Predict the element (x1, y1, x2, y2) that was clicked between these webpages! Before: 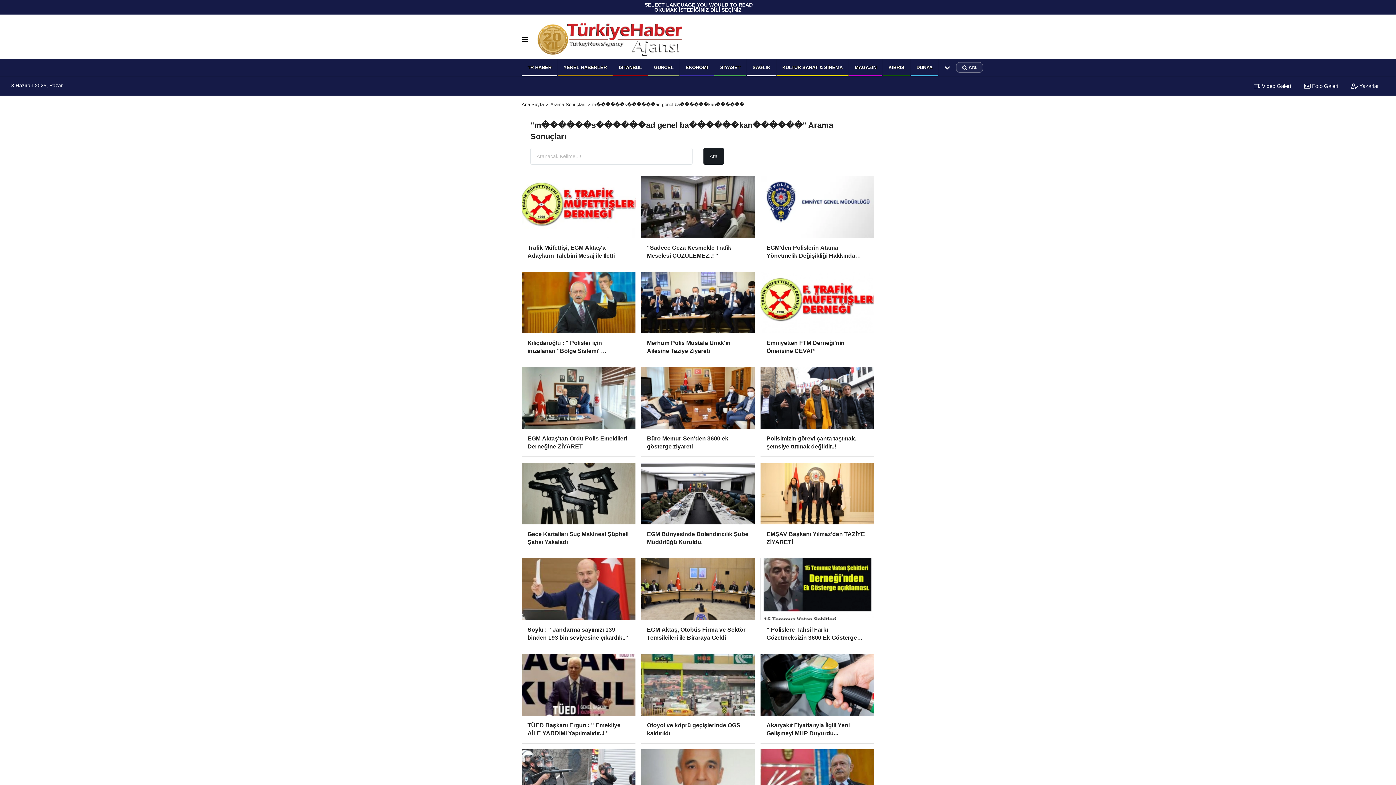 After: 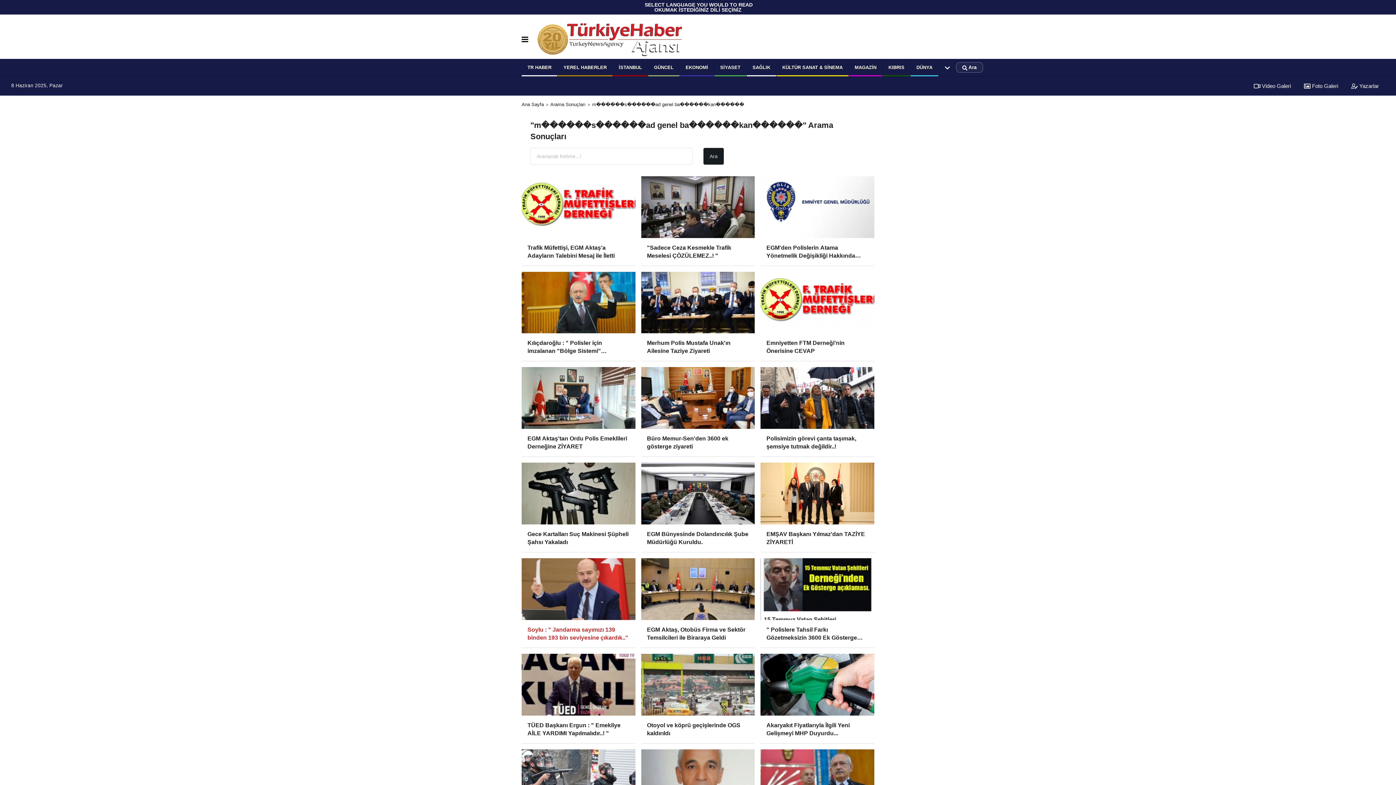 Action: label: Soylu : " Jandarma sayımızı 139 binden 193 bin seviyesine çıkardık.." bbox: (521, 558, 635, 648)